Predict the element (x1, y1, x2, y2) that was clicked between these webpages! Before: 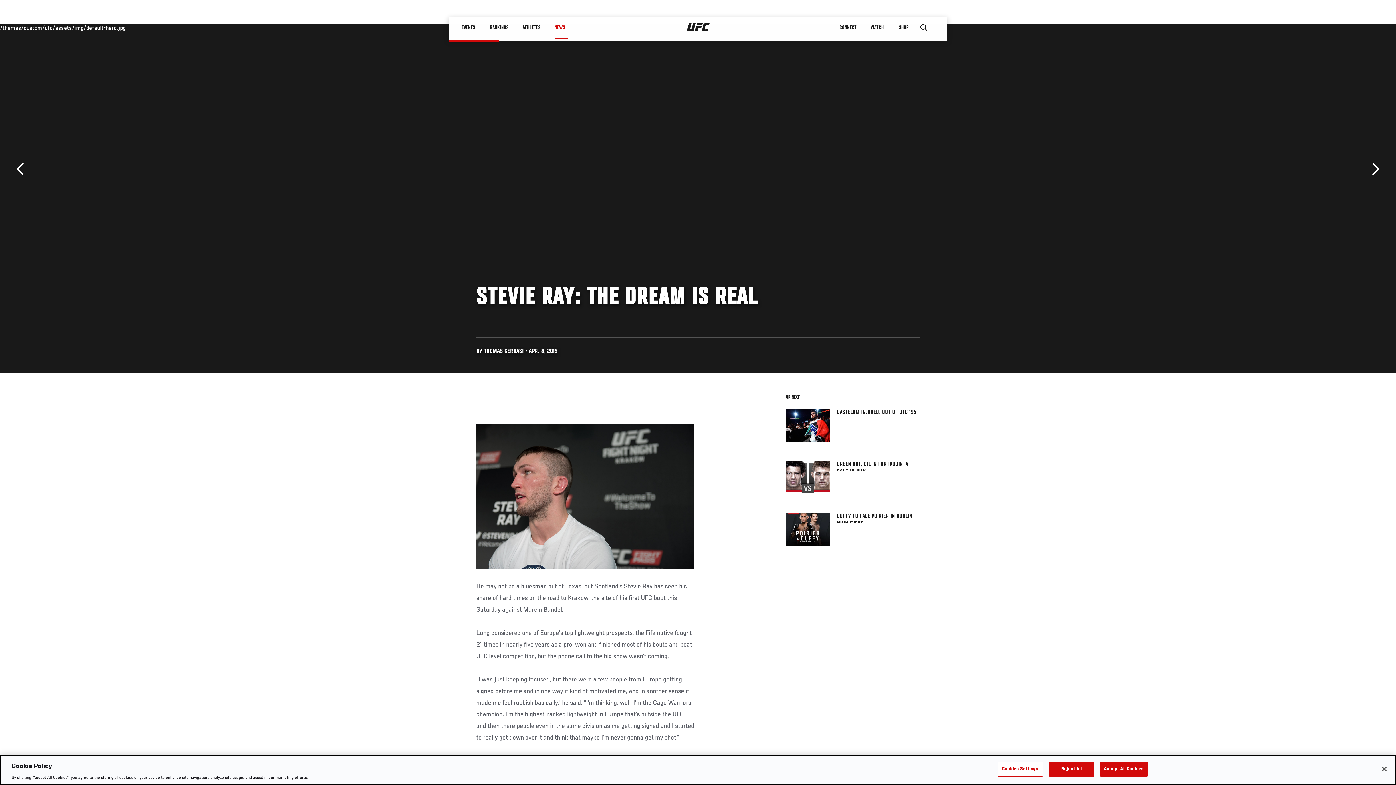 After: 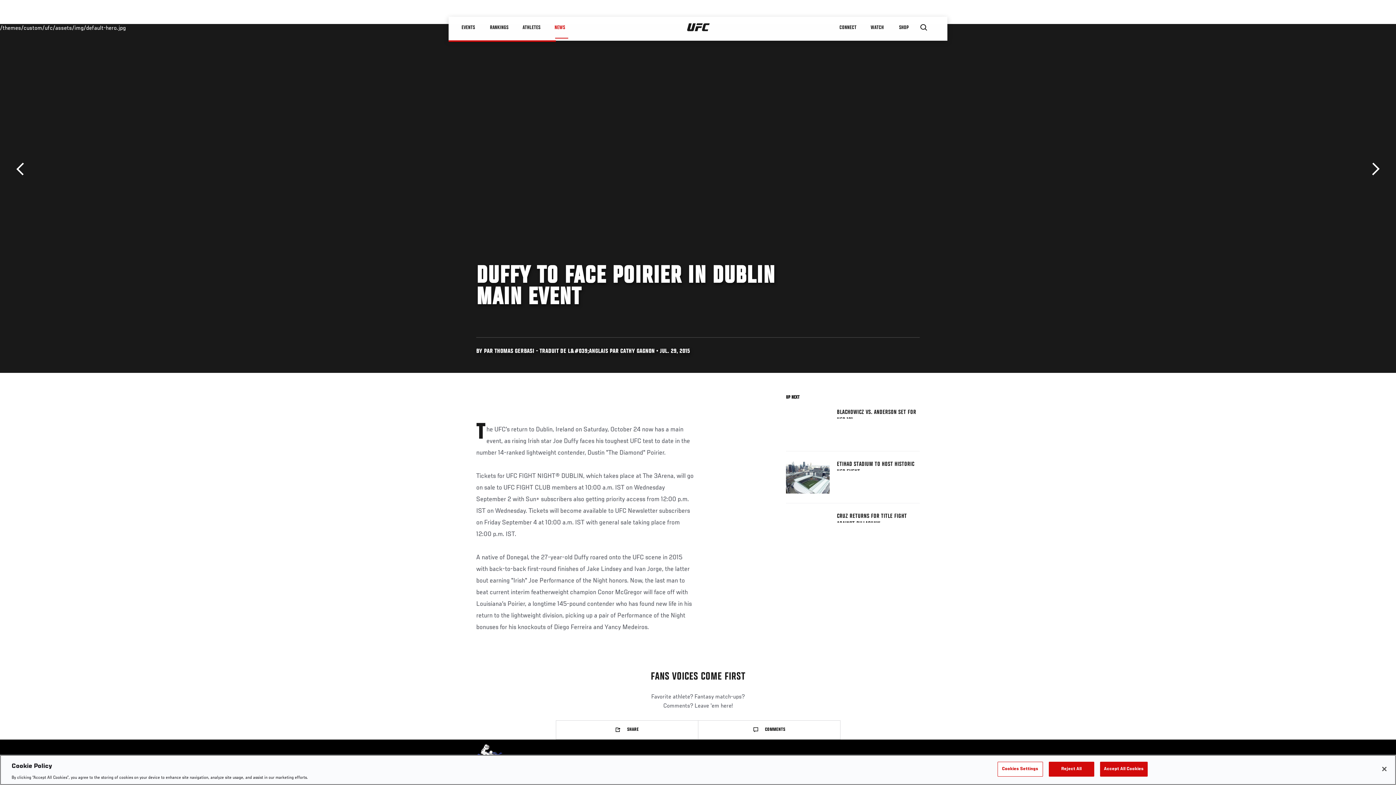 Action: label: DUFFY TO FACE POIRIER IN DUBLIN MAIN EVENT bbox: (837, 513, 920, 522)